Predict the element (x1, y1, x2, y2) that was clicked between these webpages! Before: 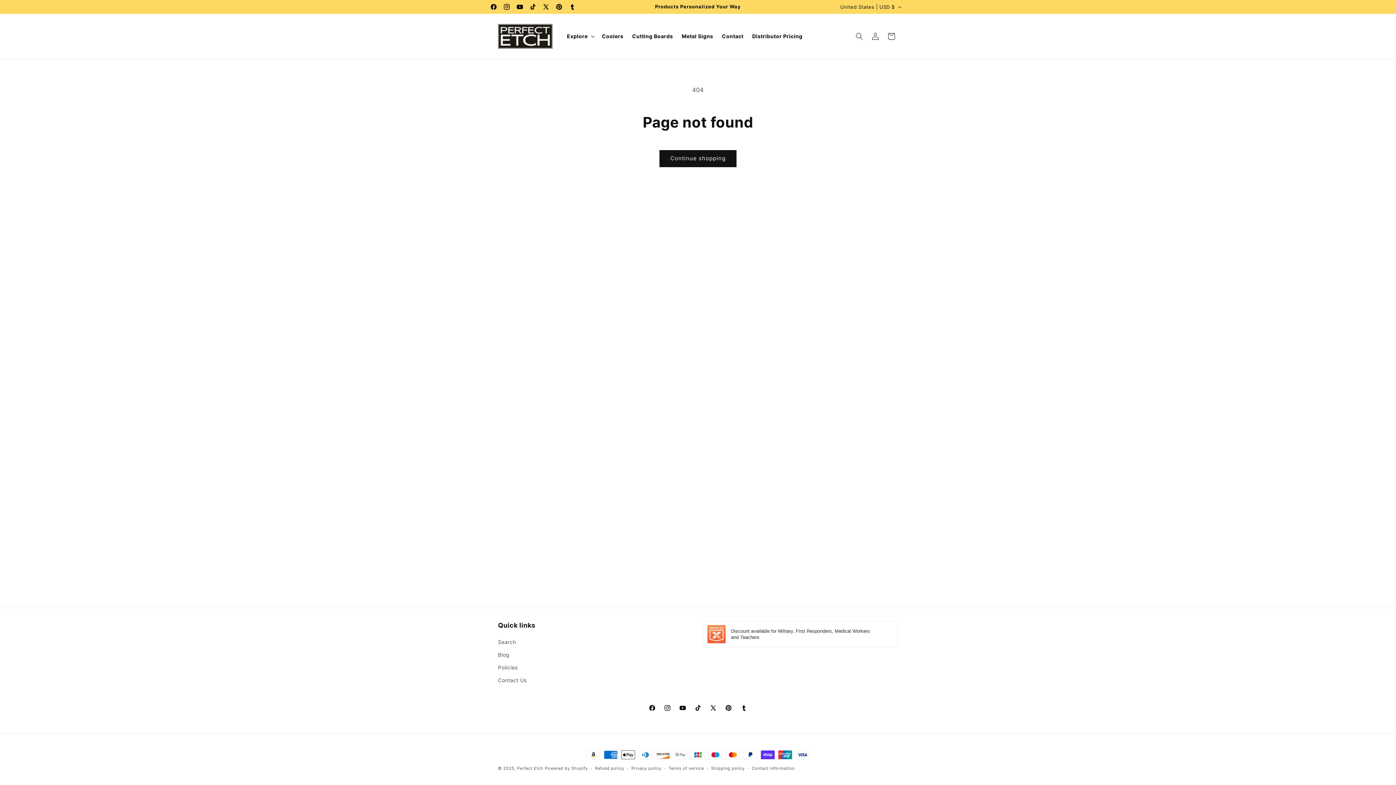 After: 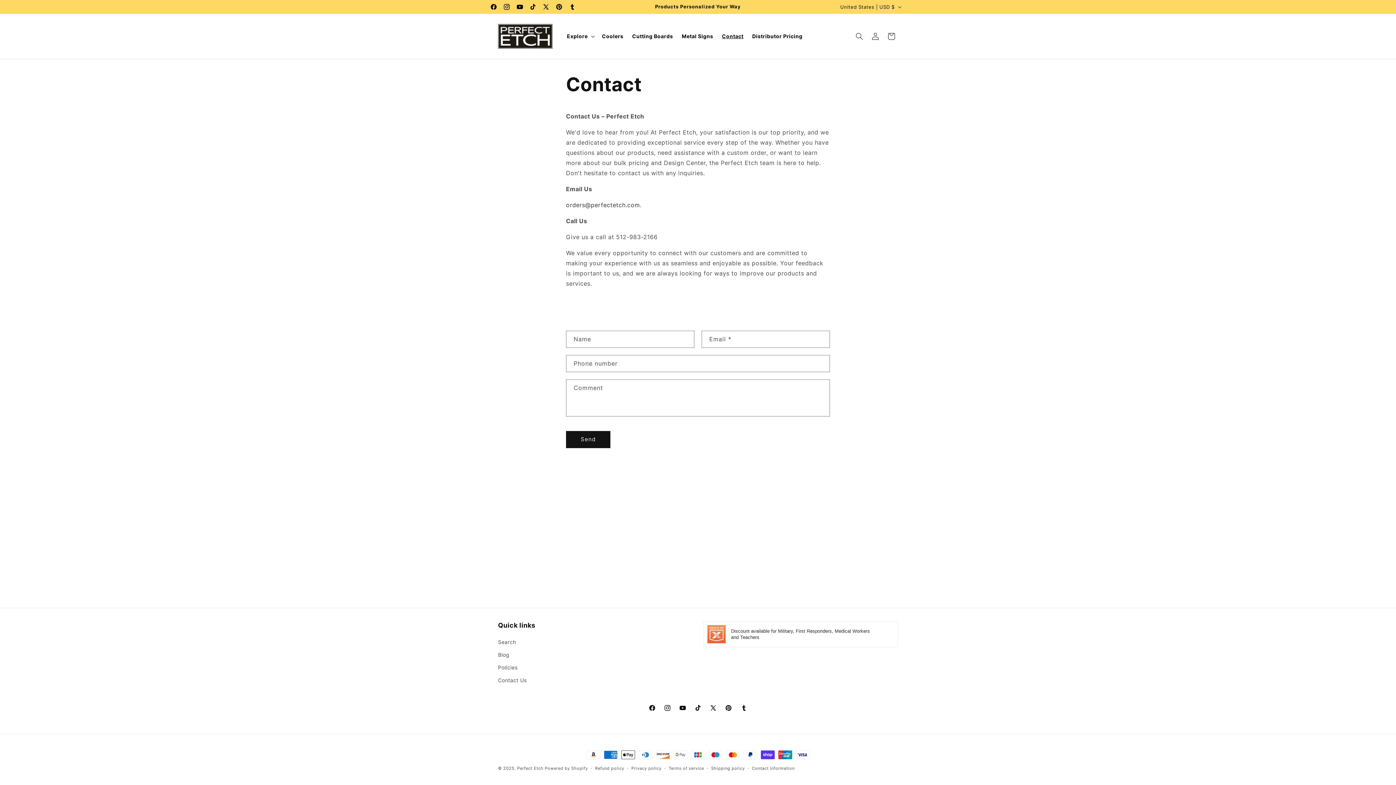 Action: label: Contact Us bbox: (498, 674, 526, 686)